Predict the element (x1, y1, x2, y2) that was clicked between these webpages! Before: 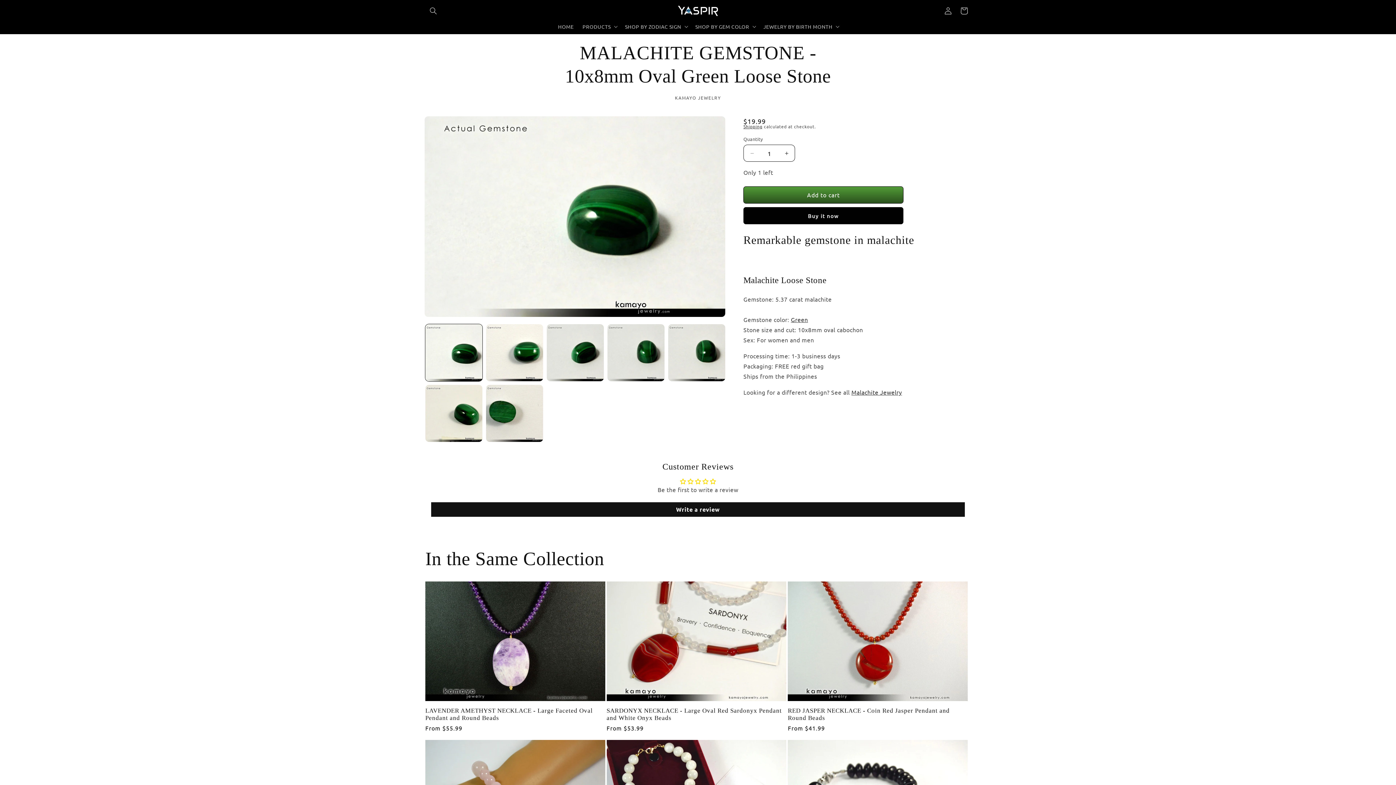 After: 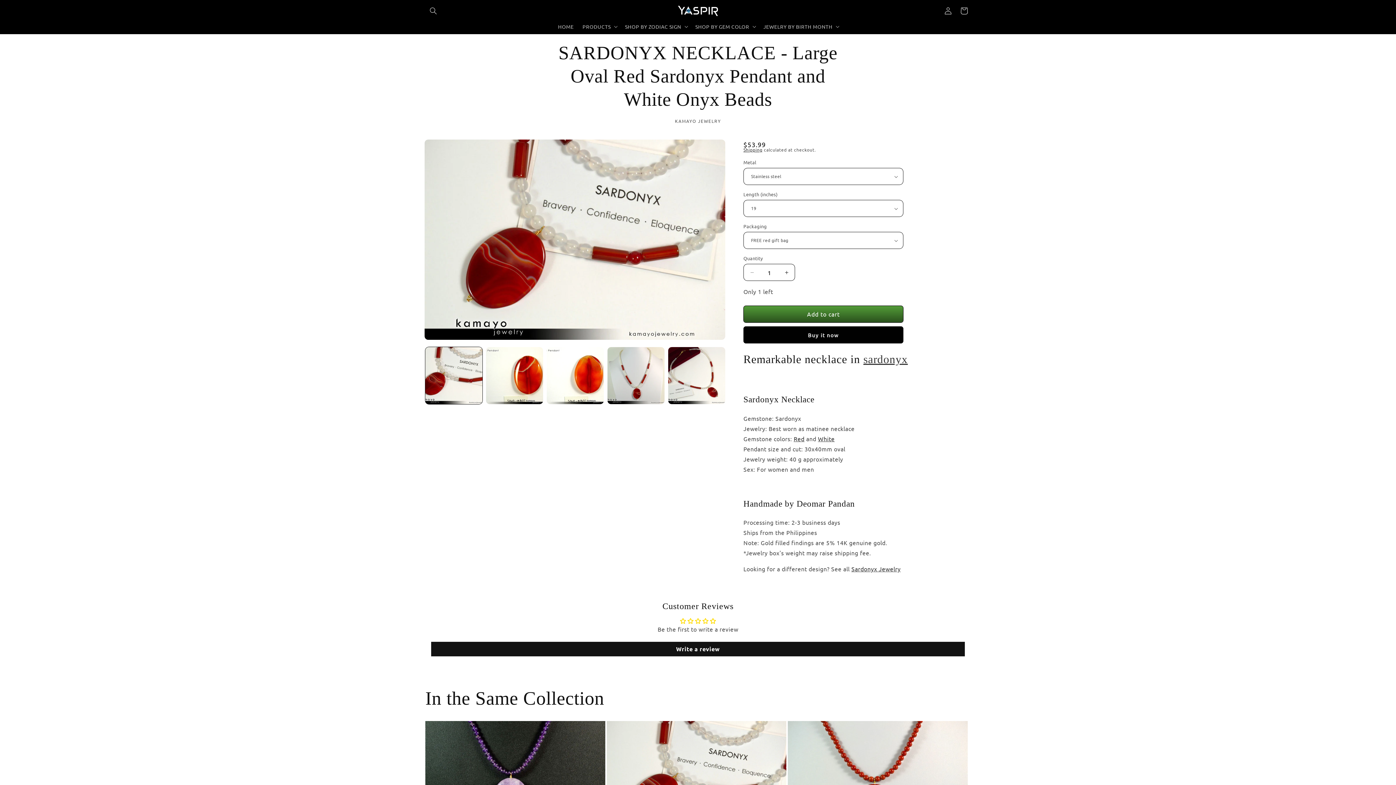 Action: bbox: (606, 707, 786, 722) label: SARDONYX NECKLACE - Large Oval Red Sardonyx Pendant and White Onyx Beads